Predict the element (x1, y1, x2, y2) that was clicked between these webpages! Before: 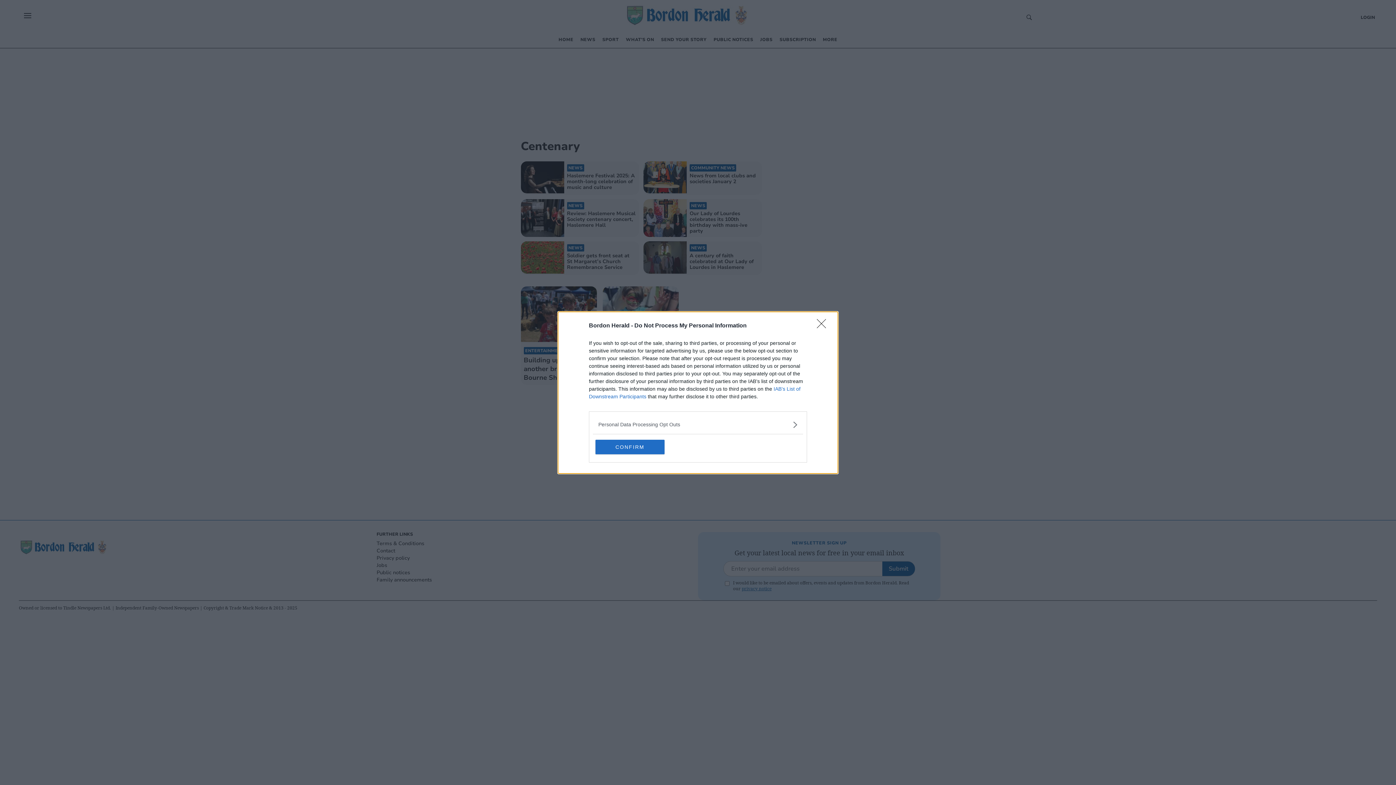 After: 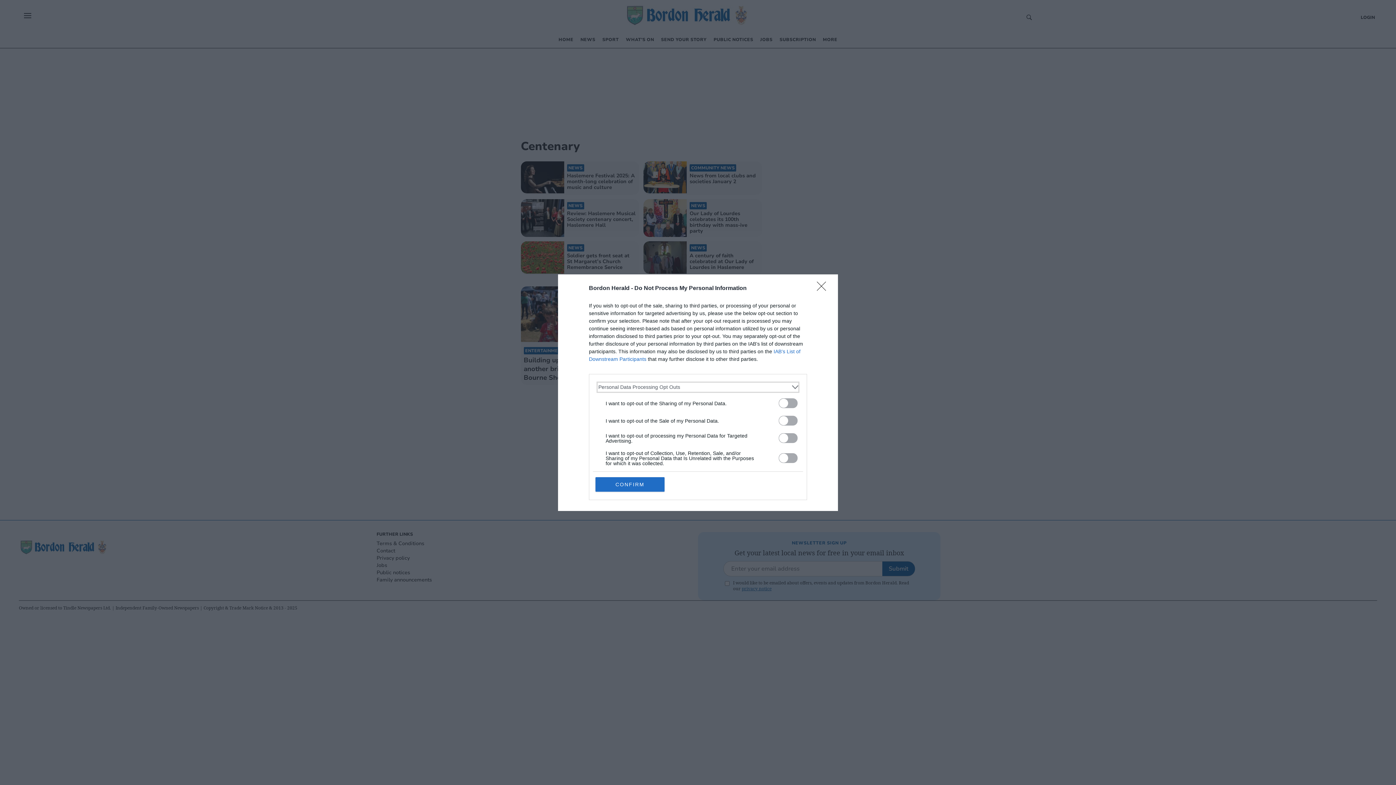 Action: label: Opt-Outs bbox: (598, 420, 797, 428)